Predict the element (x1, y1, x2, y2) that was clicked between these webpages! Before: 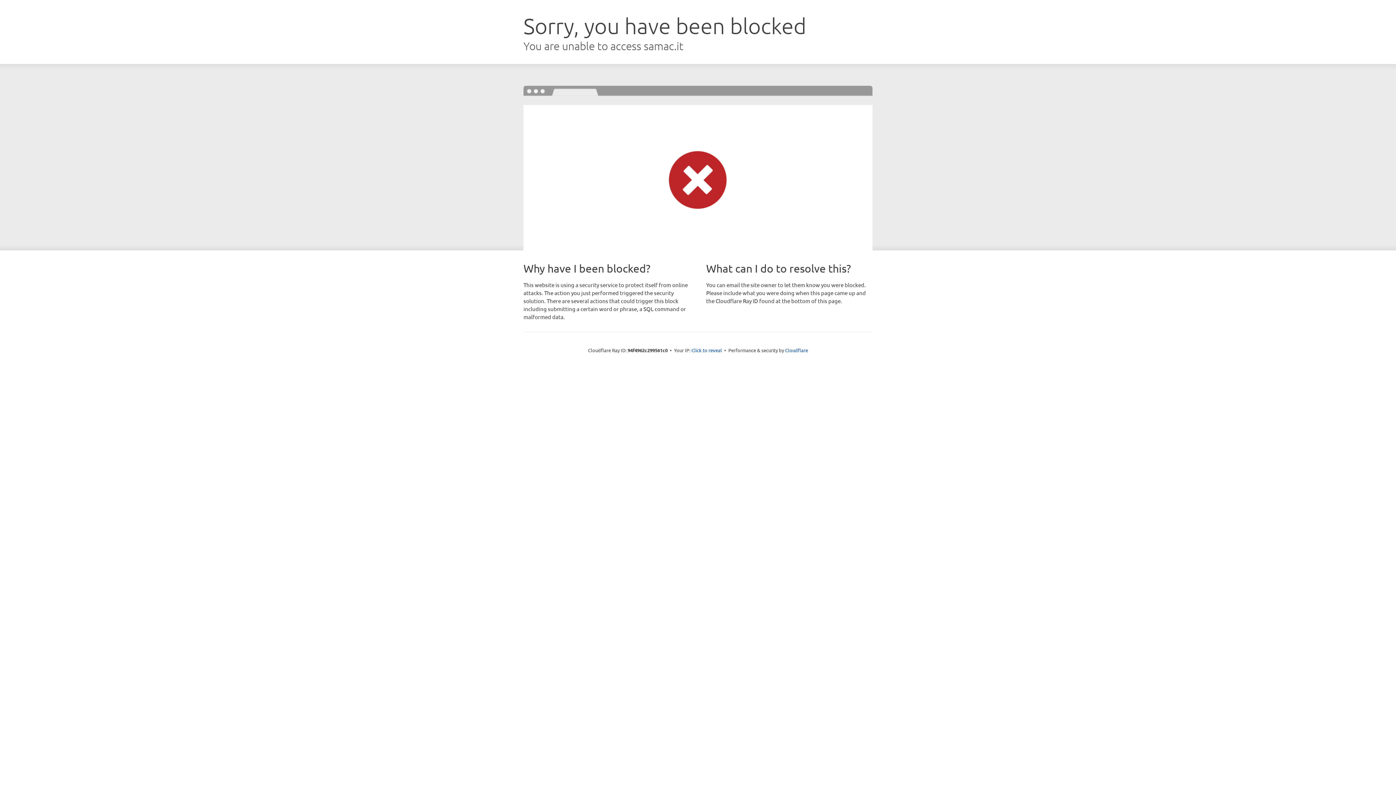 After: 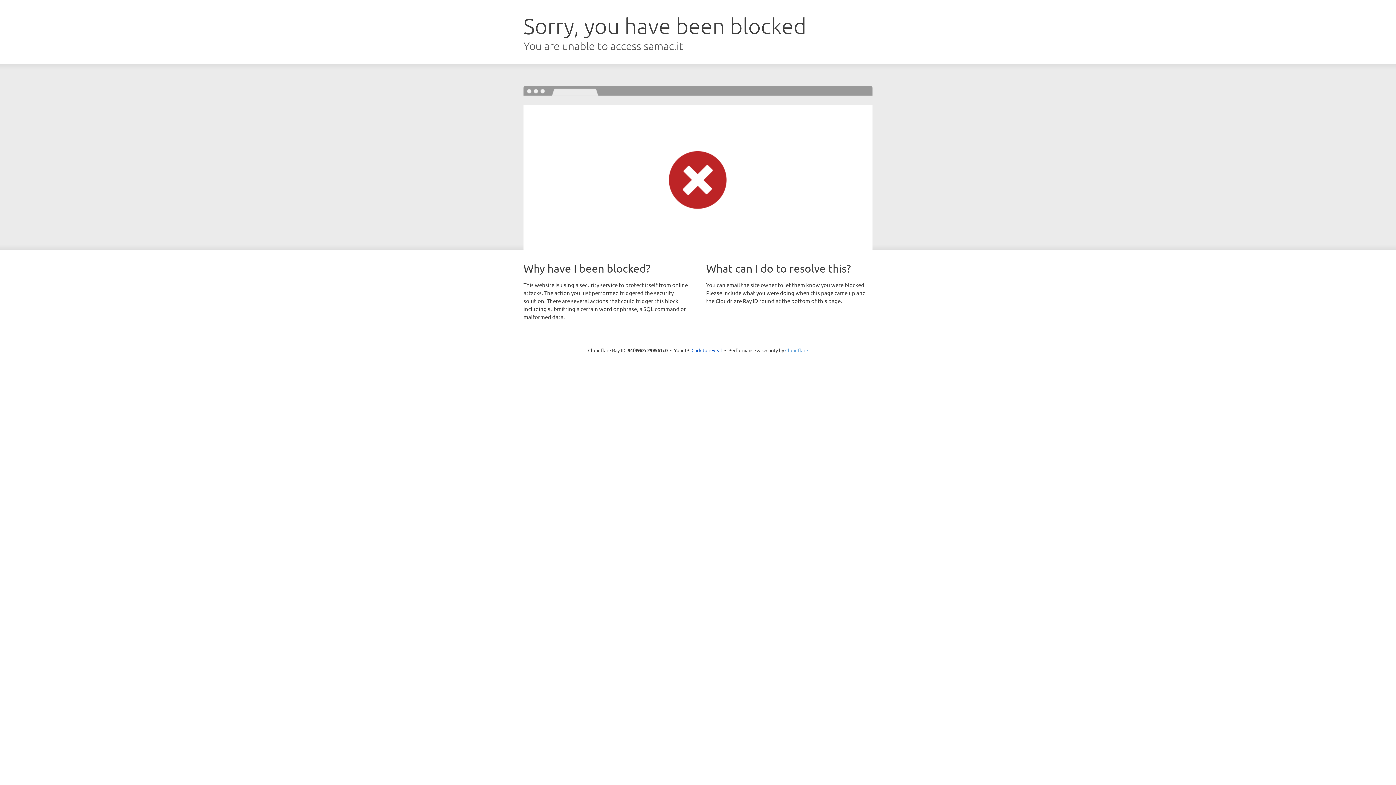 Action: bbox: (785, 347, 808, 353) label: Cloudflare